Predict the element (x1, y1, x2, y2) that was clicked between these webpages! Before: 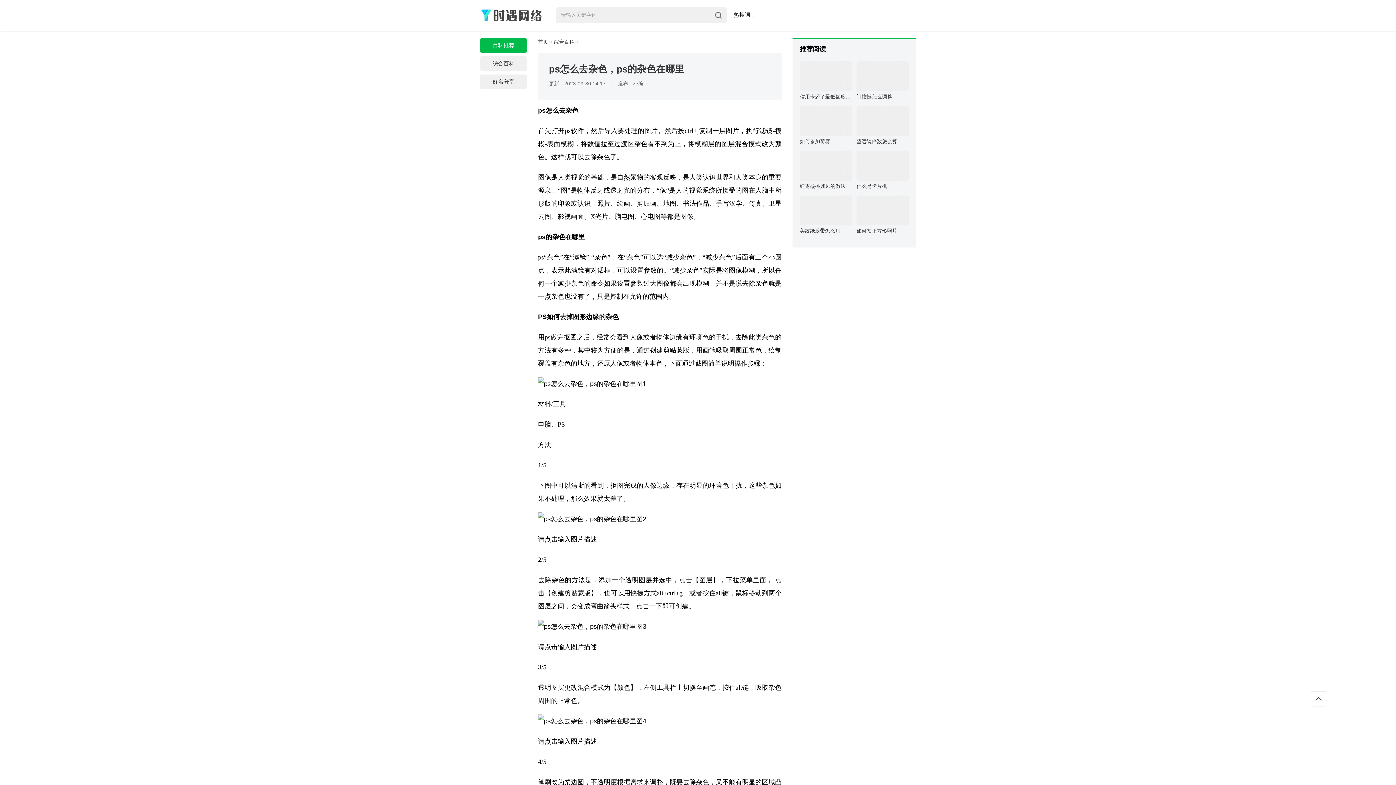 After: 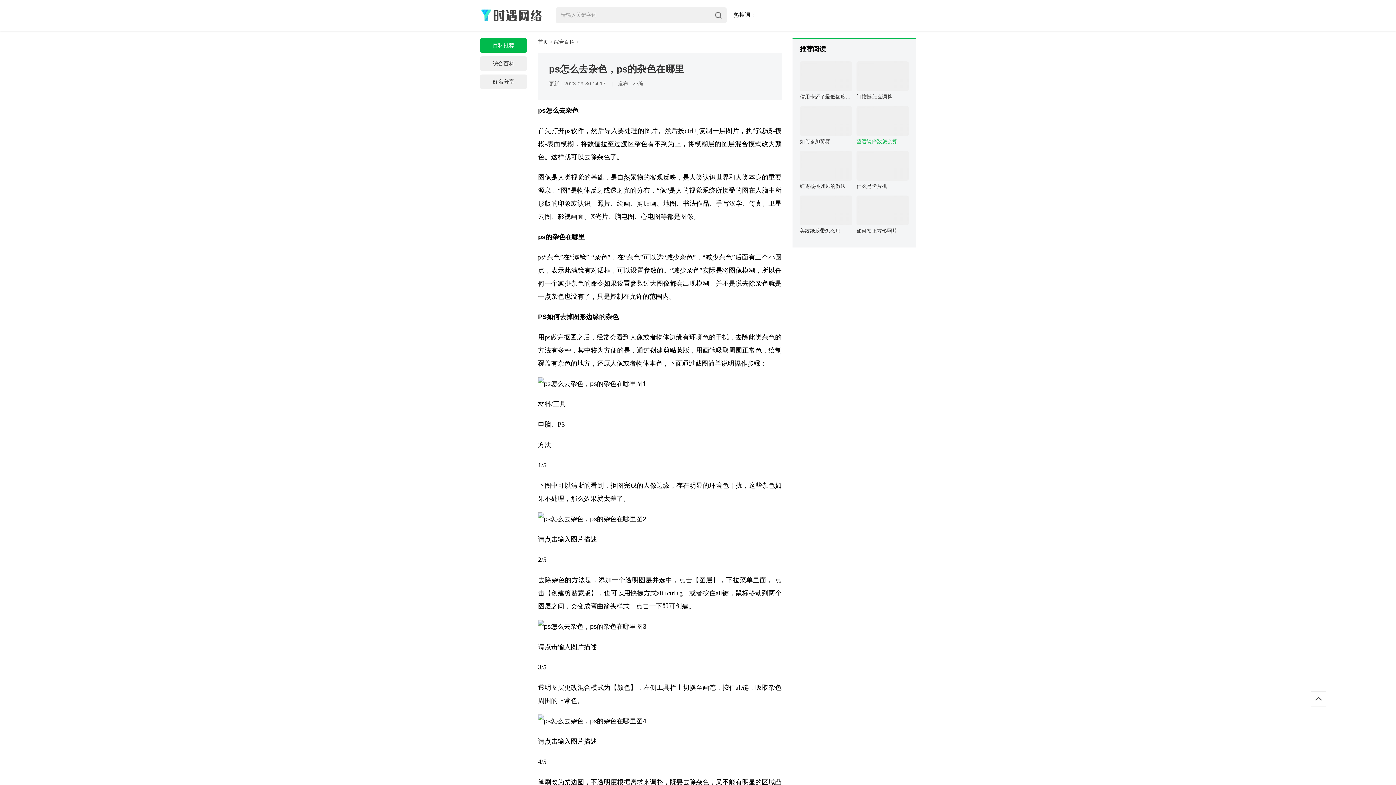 Action: bbox: (856, 106, 909, 145) label: 望远镜倍数怎么算